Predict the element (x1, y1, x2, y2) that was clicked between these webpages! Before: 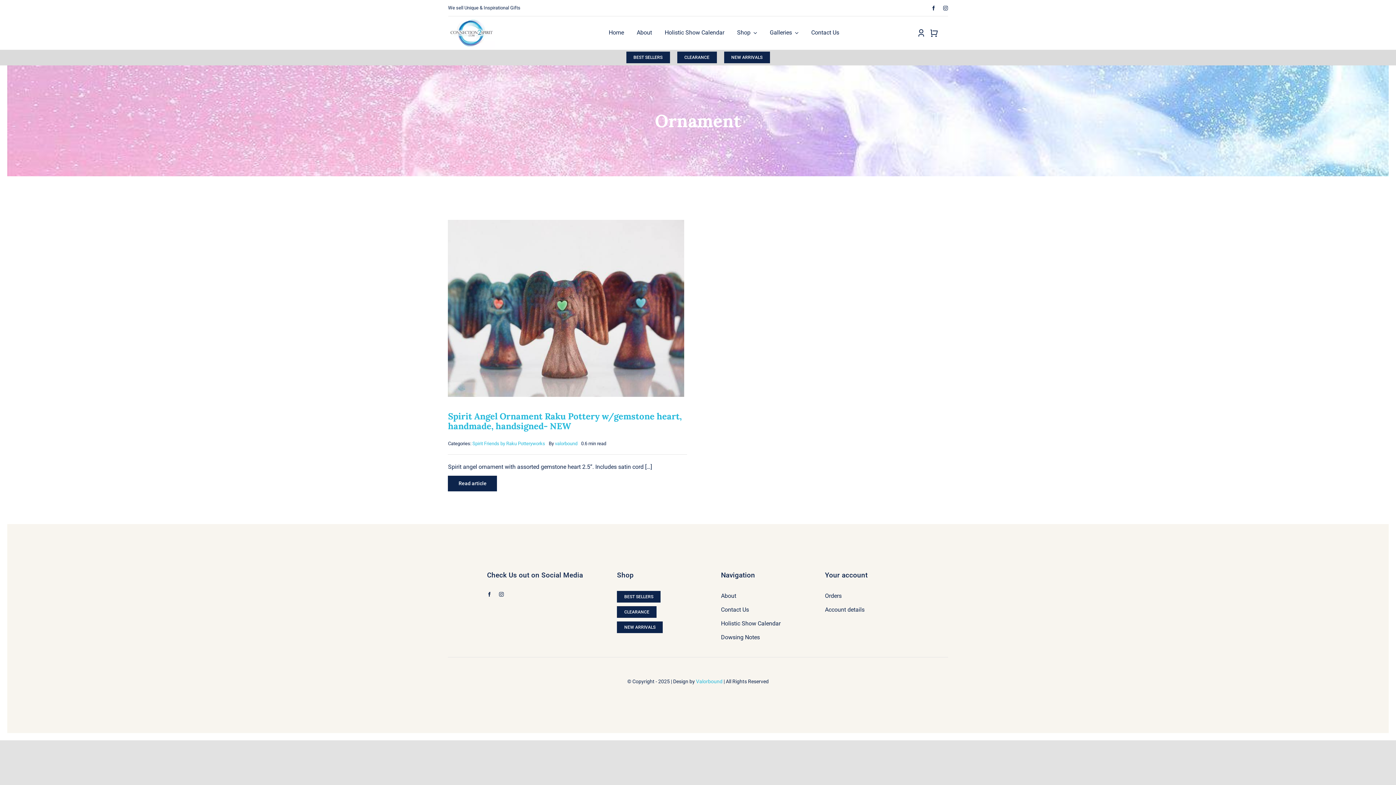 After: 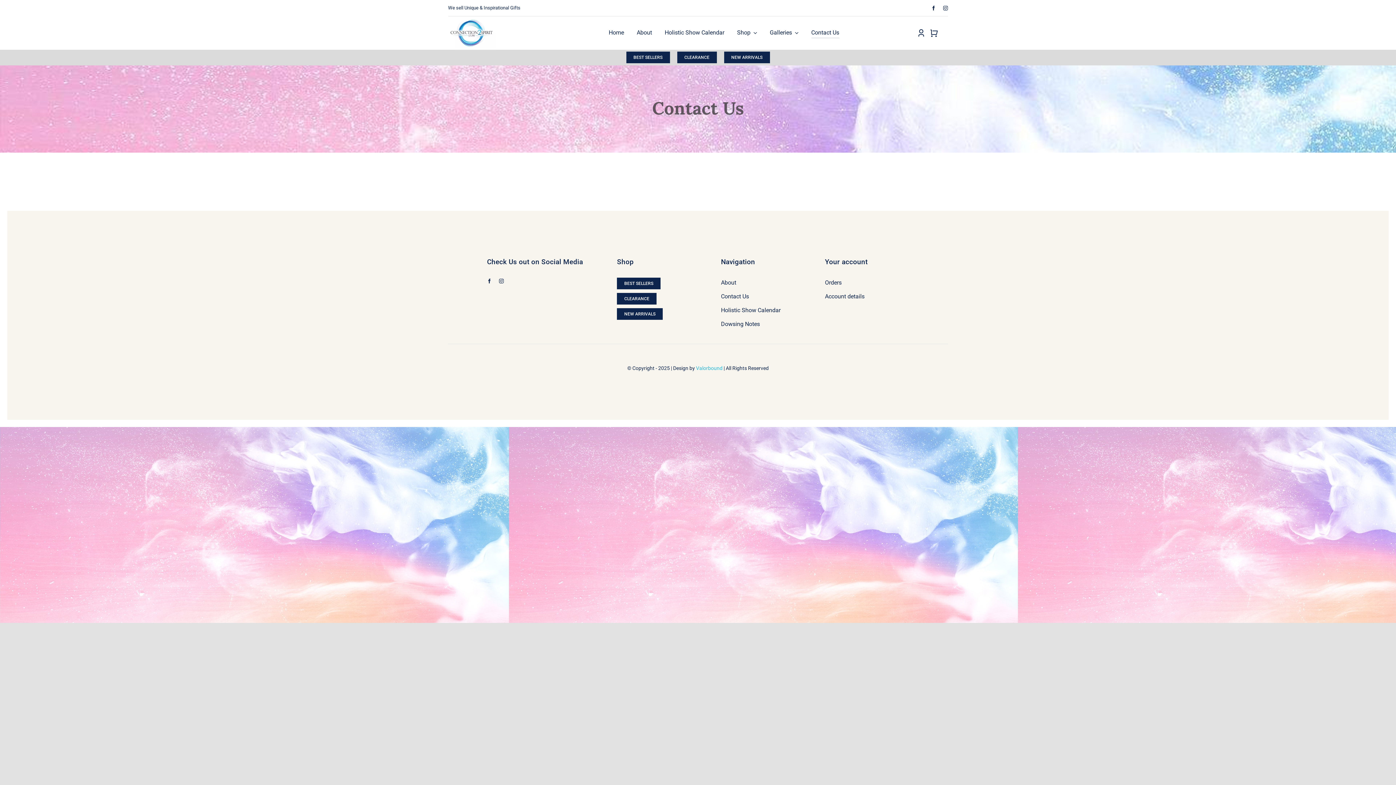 Action: label: Contact Us bbox: (811, 27, 839, 38)